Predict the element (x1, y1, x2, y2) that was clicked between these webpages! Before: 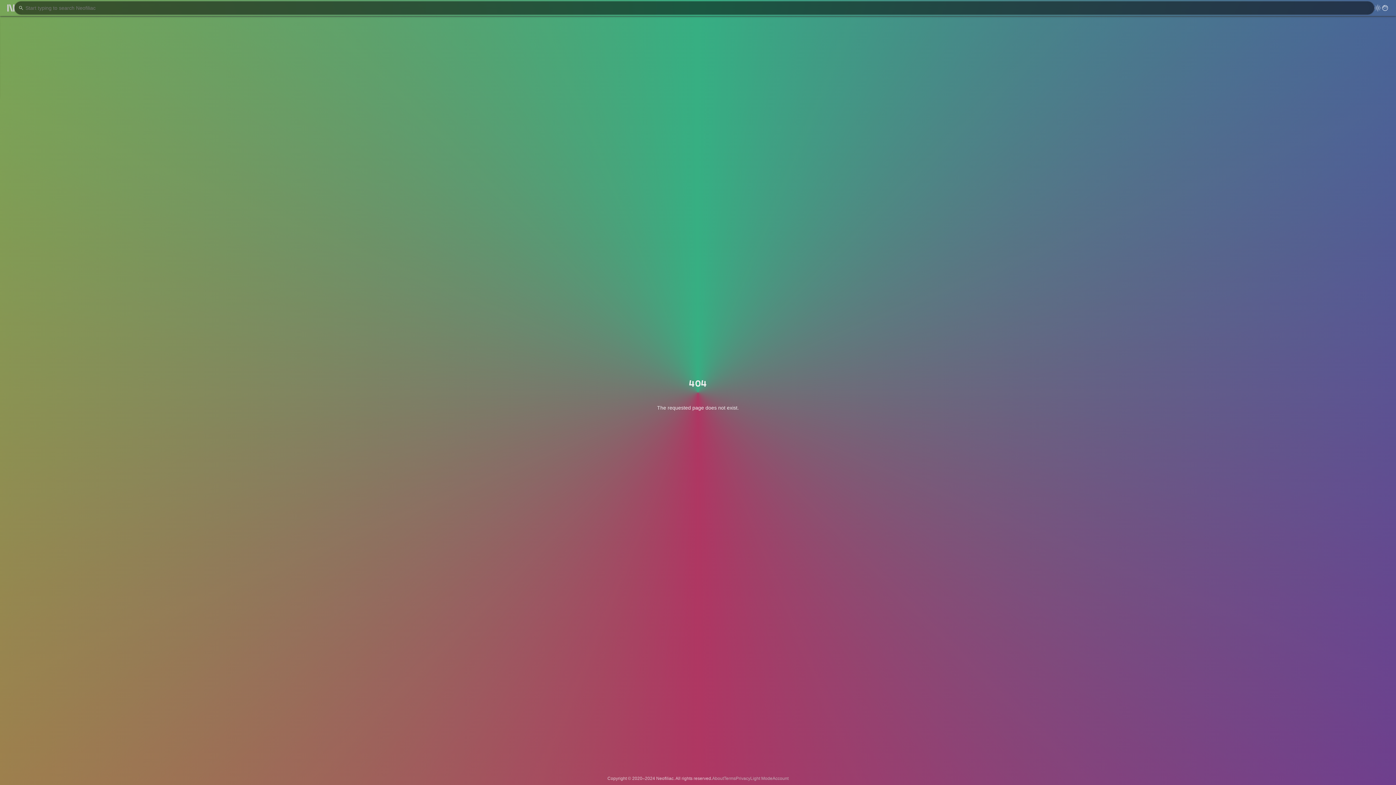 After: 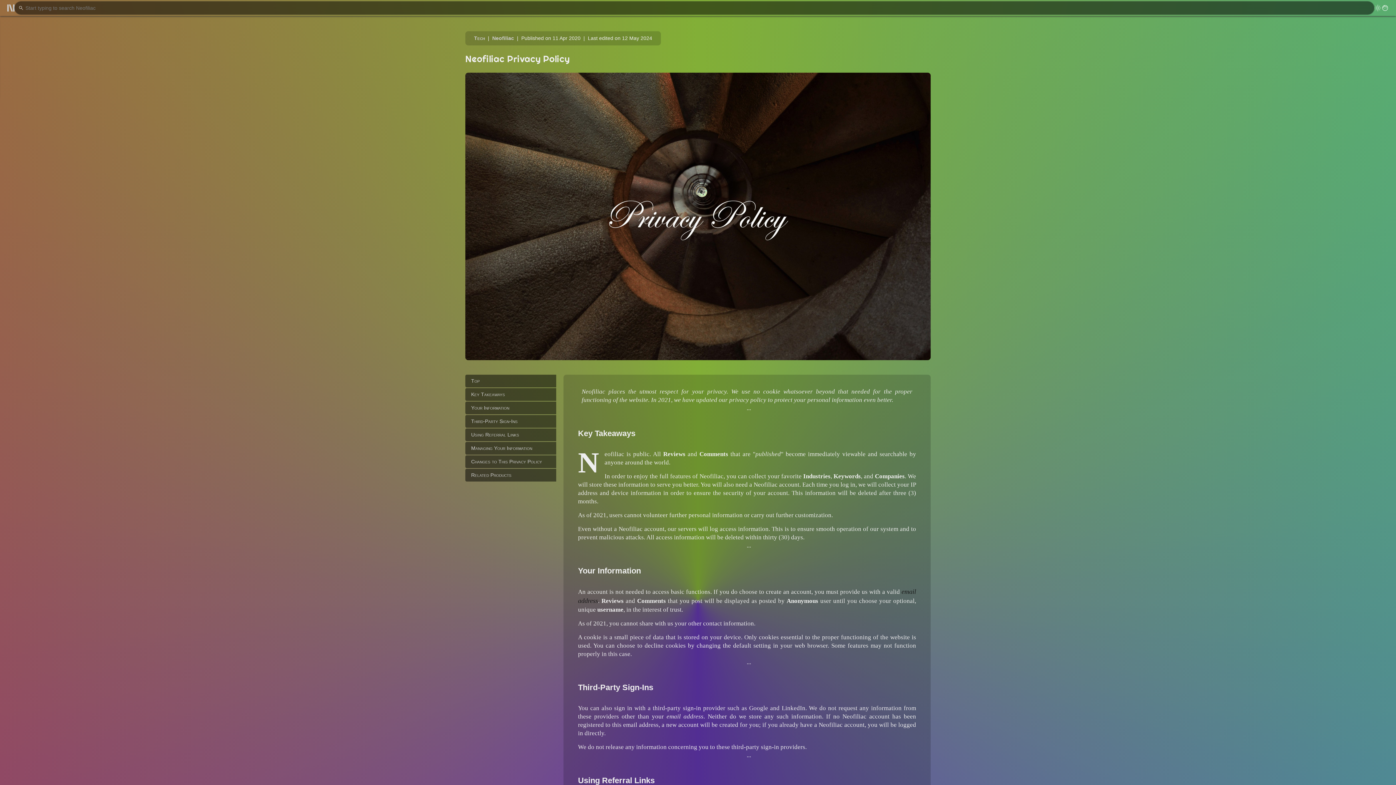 Action: label: Privacy bbox: (736, 776, 750, 781)